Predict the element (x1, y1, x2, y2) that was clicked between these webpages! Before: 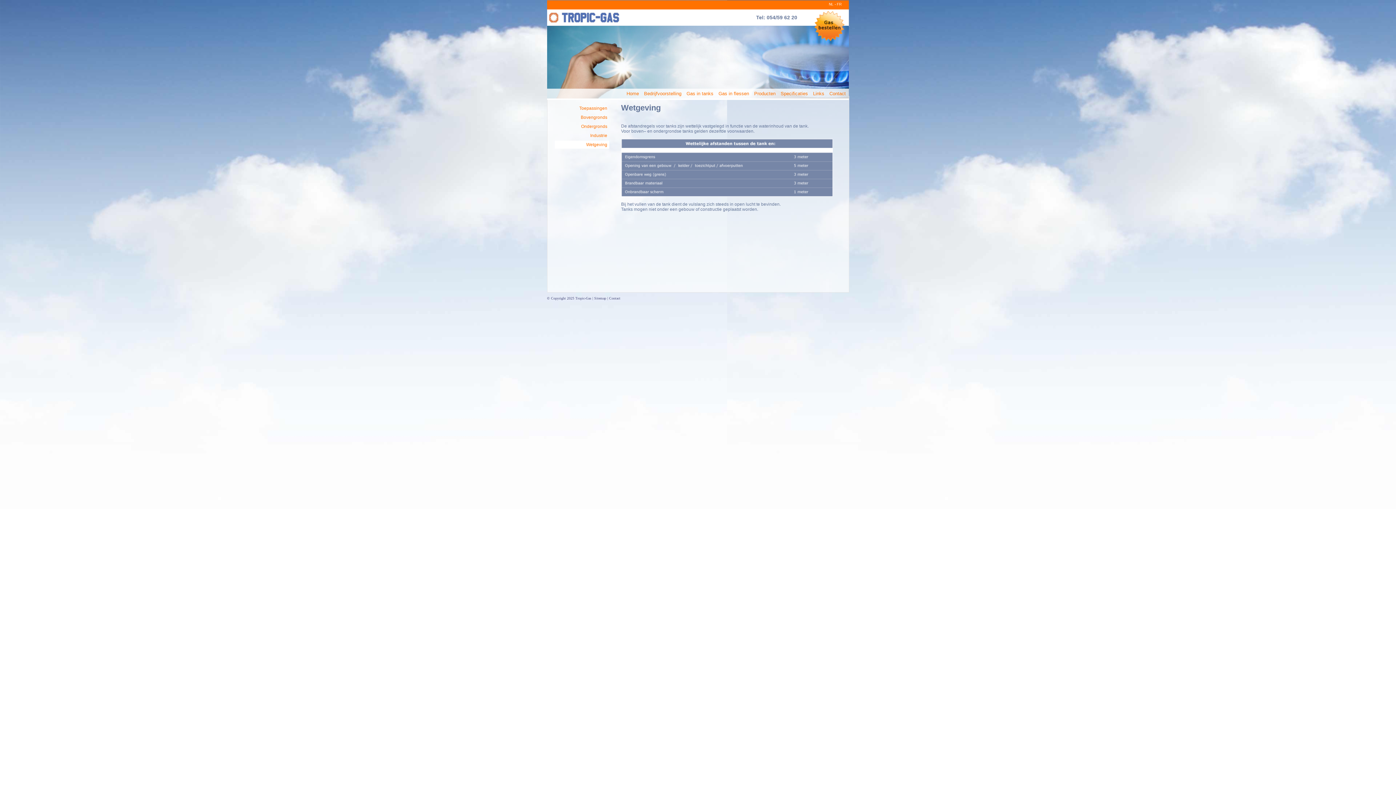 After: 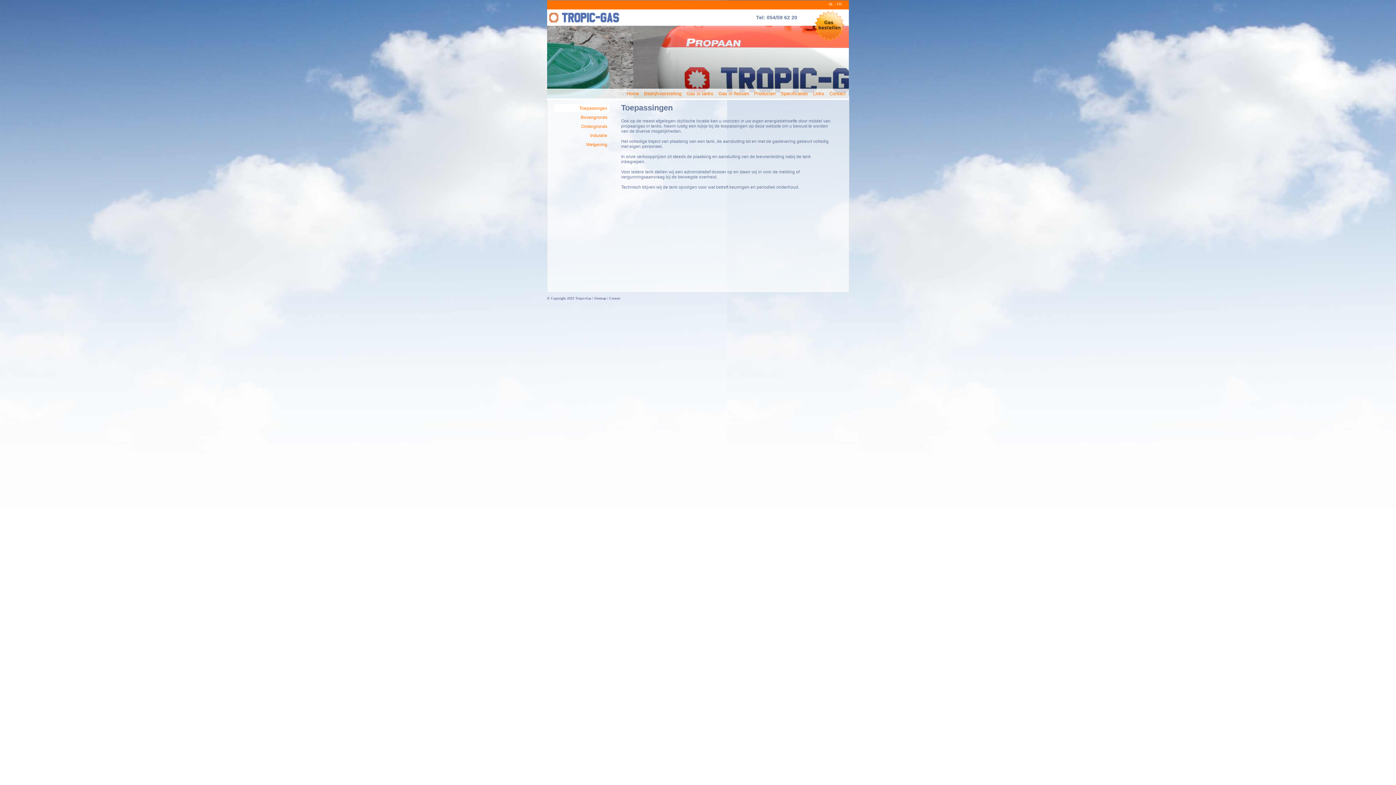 Action: label: Toepassingen bbox: (554, 104, 609, 112)